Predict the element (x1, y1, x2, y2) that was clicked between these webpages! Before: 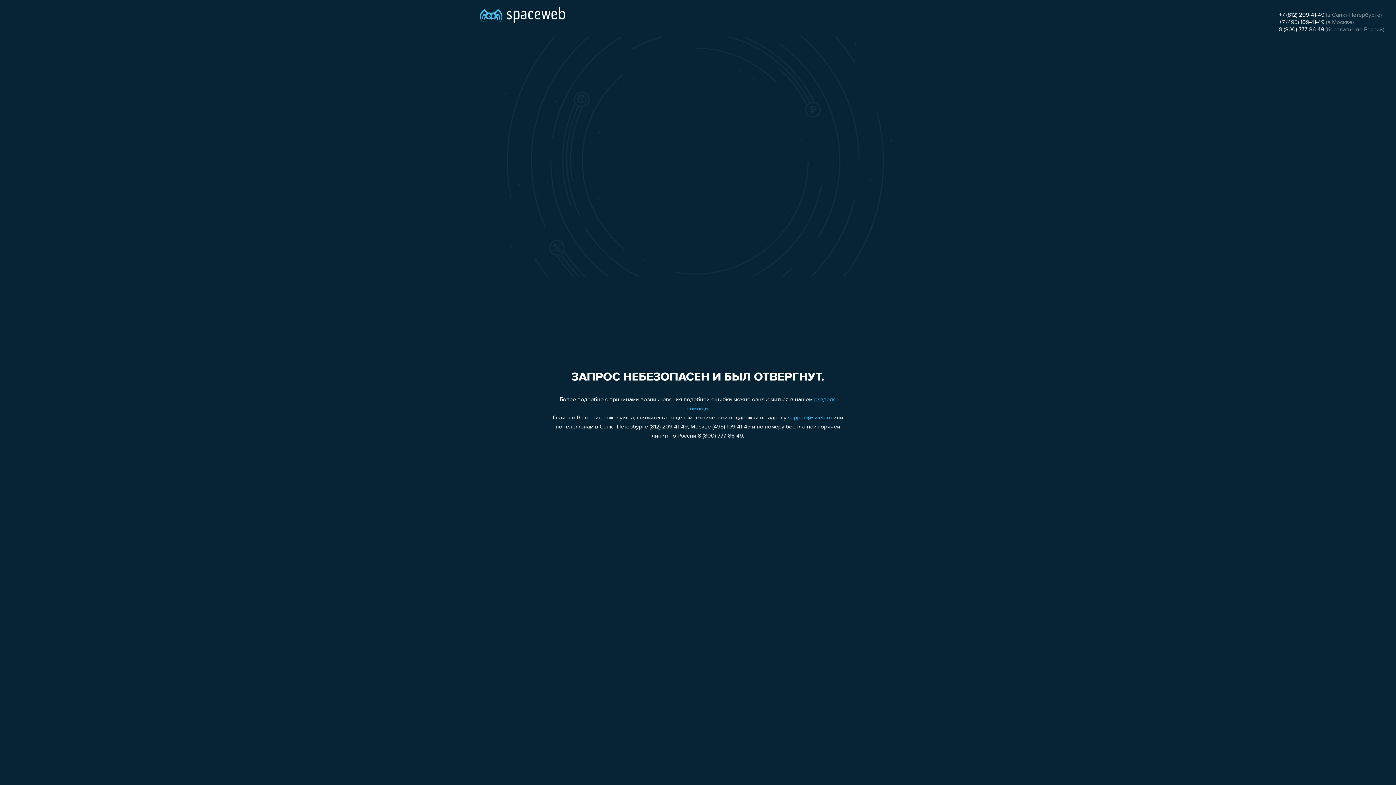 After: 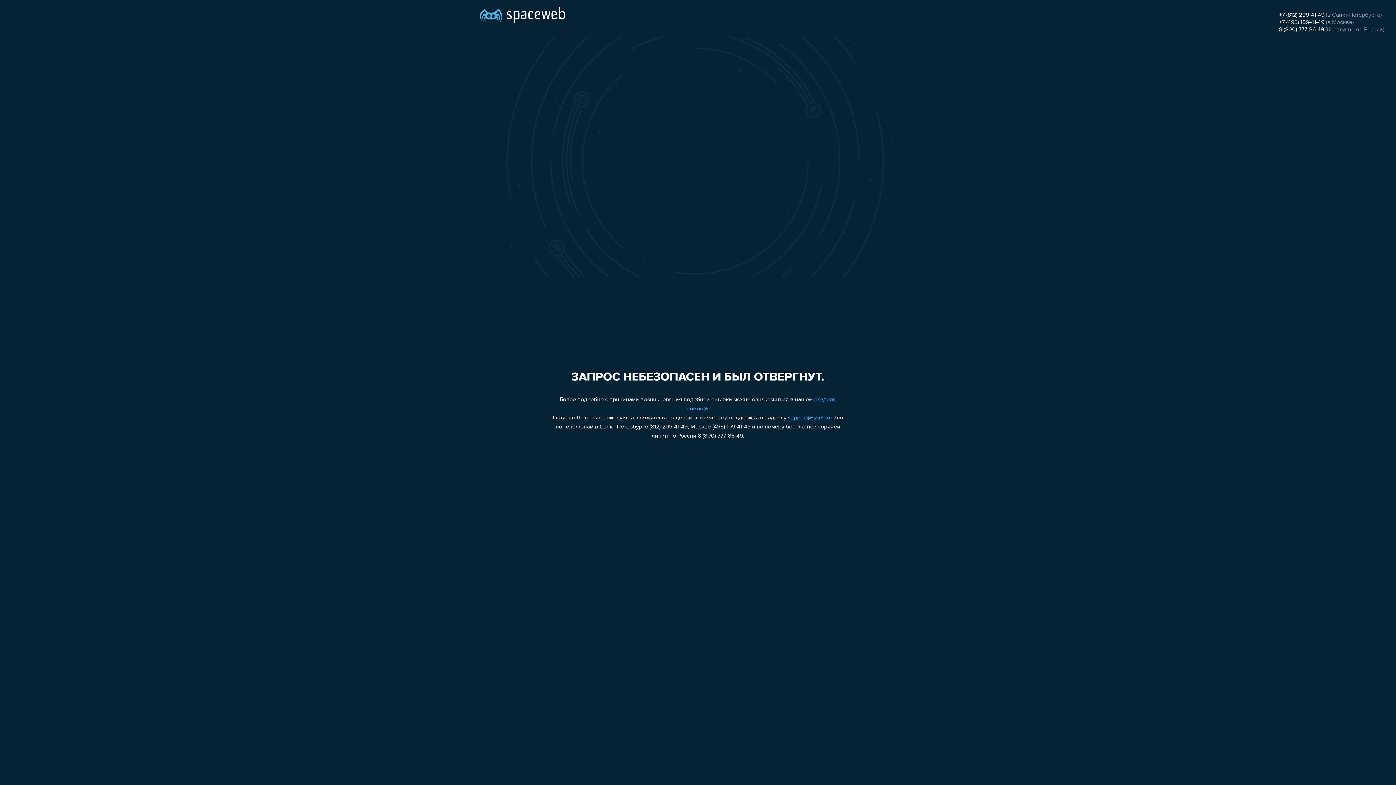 Action: bbox: (1279, 26, 1324, 32) label: 8 (800) 777-86-49